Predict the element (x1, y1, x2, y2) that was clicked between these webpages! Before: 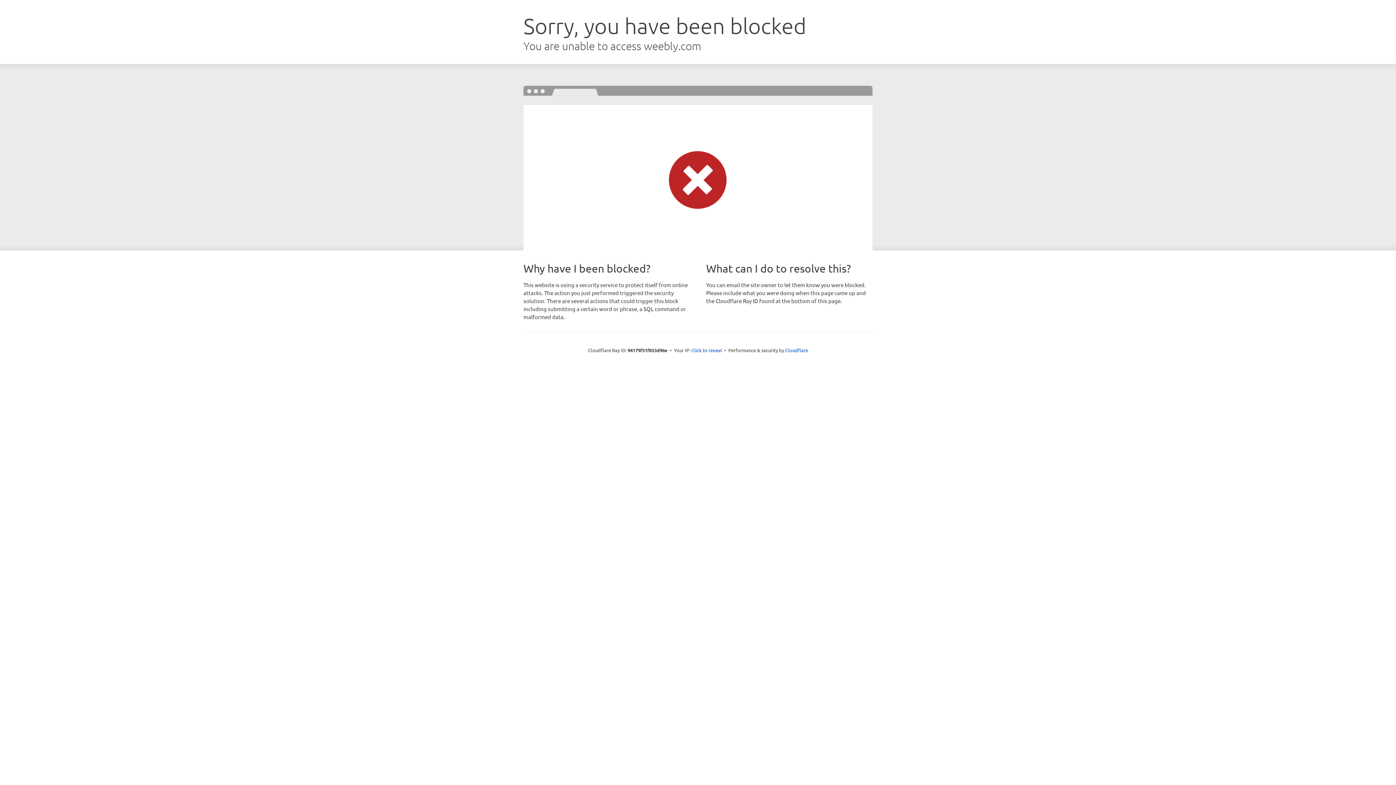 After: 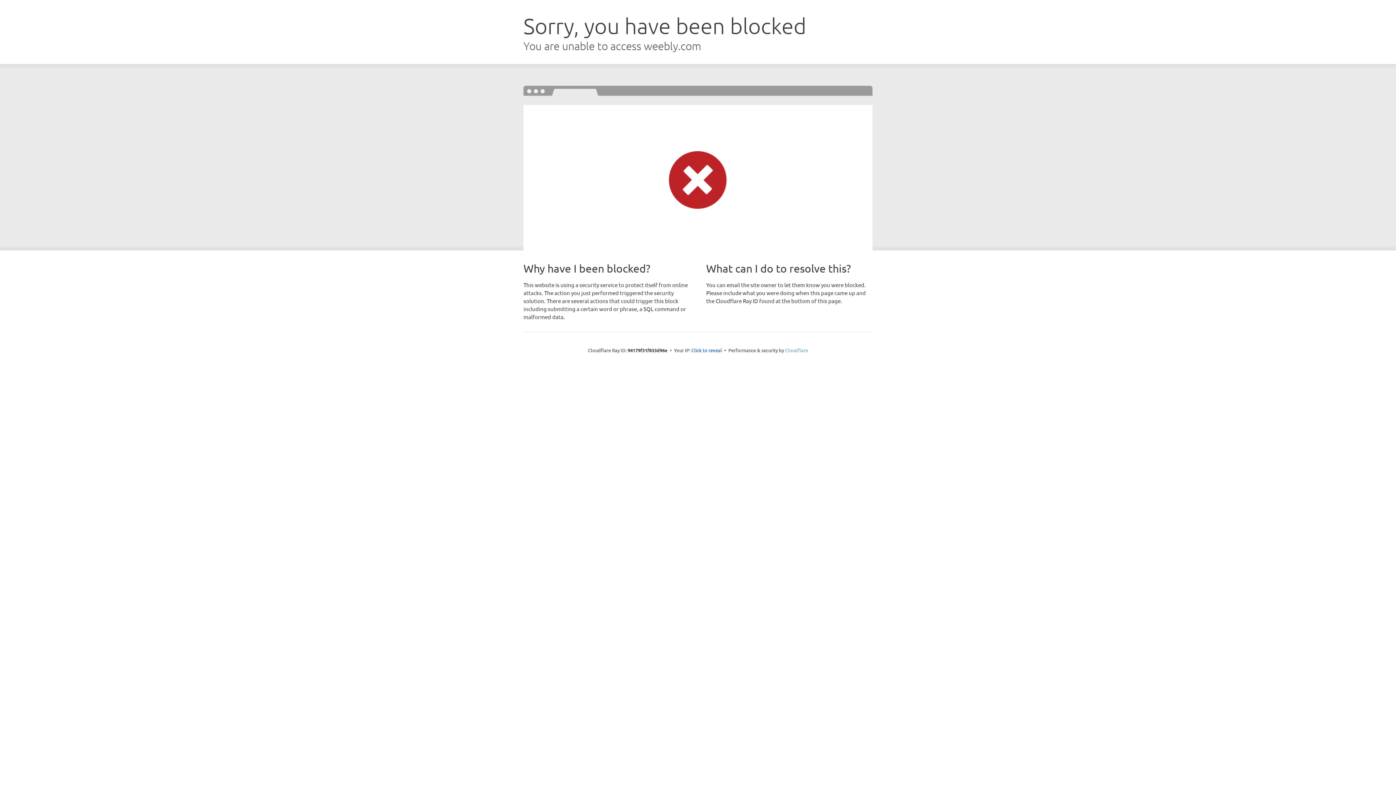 Action: bbox: (785, 347, 808, 353) label: Cloudflare